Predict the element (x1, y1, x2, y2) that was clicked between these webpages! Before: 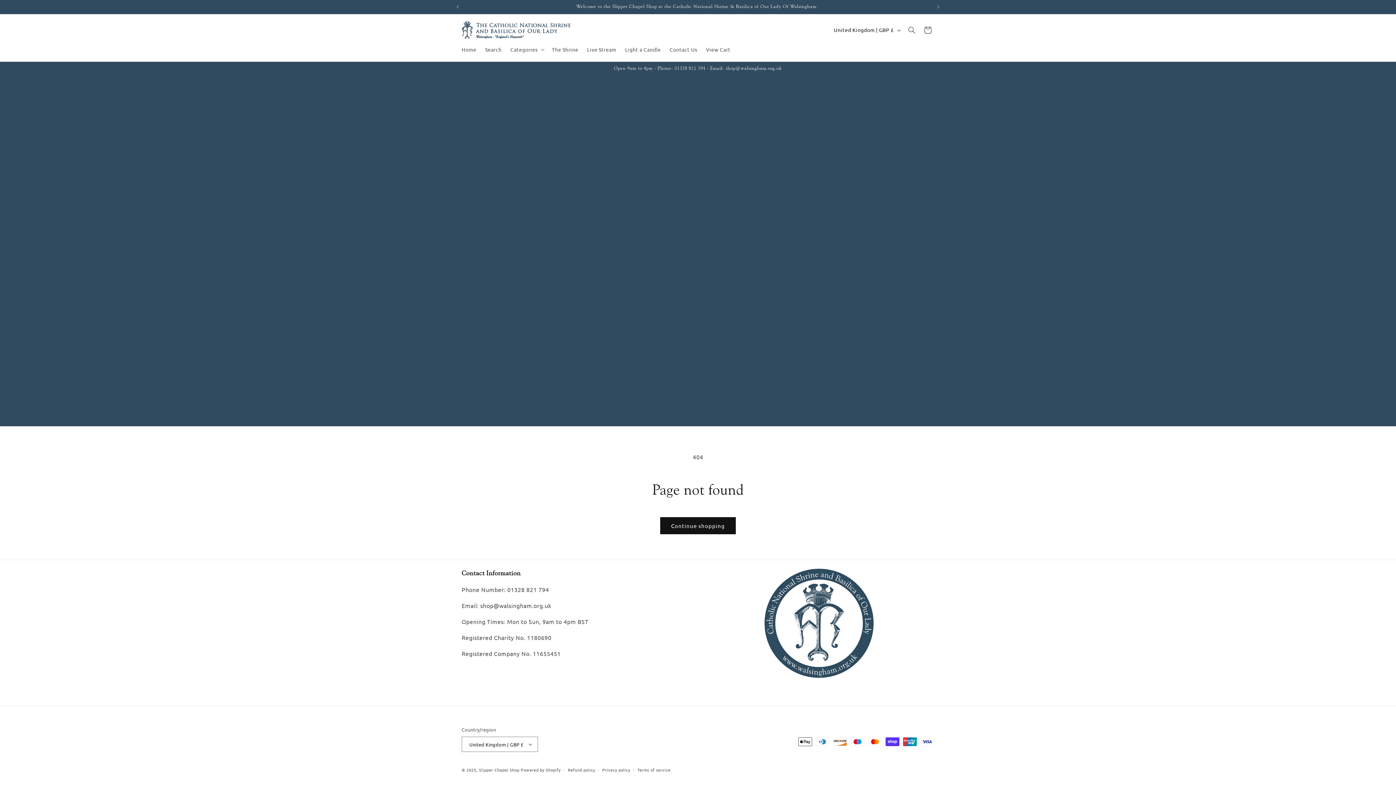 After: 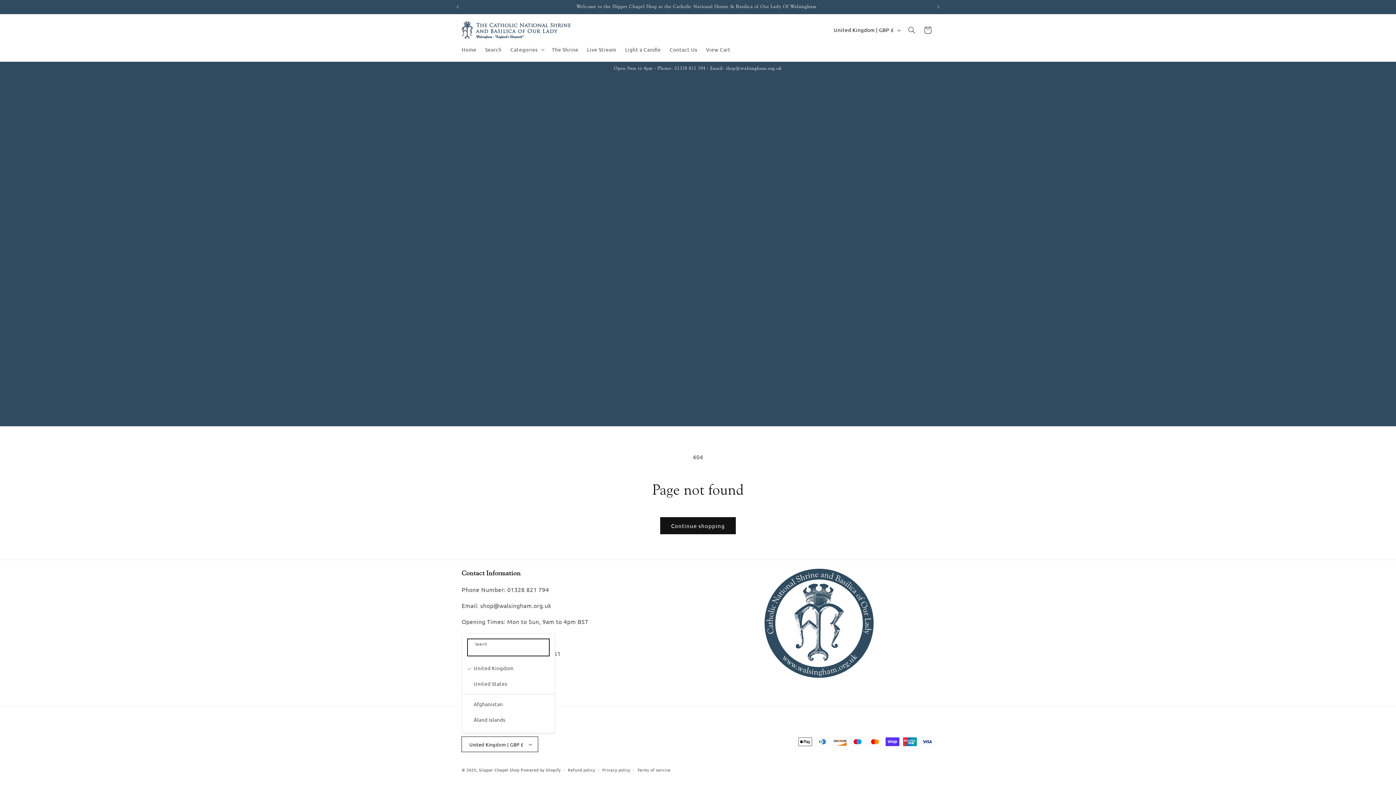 Action: bbox: (461, 737, 538, 752) label: United Kingdom | GBP £